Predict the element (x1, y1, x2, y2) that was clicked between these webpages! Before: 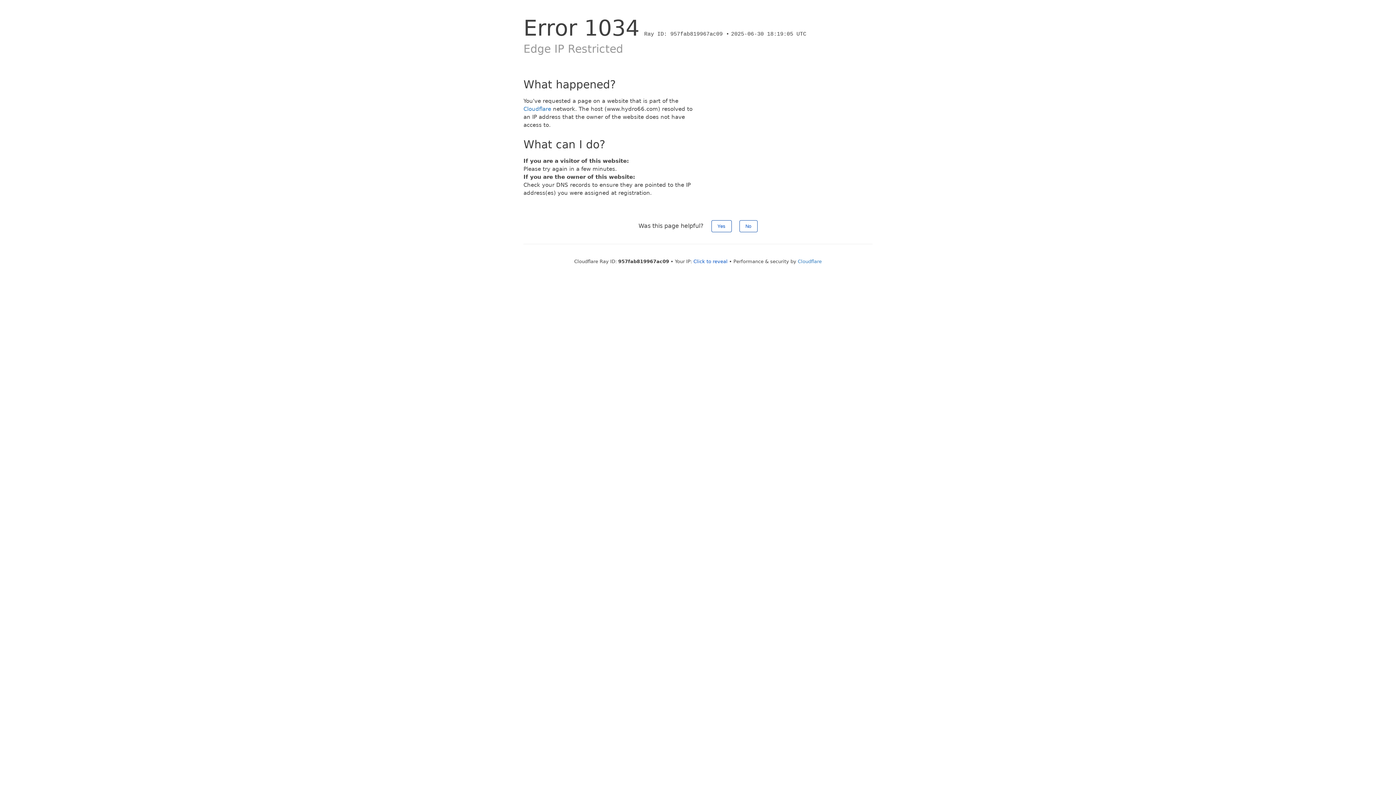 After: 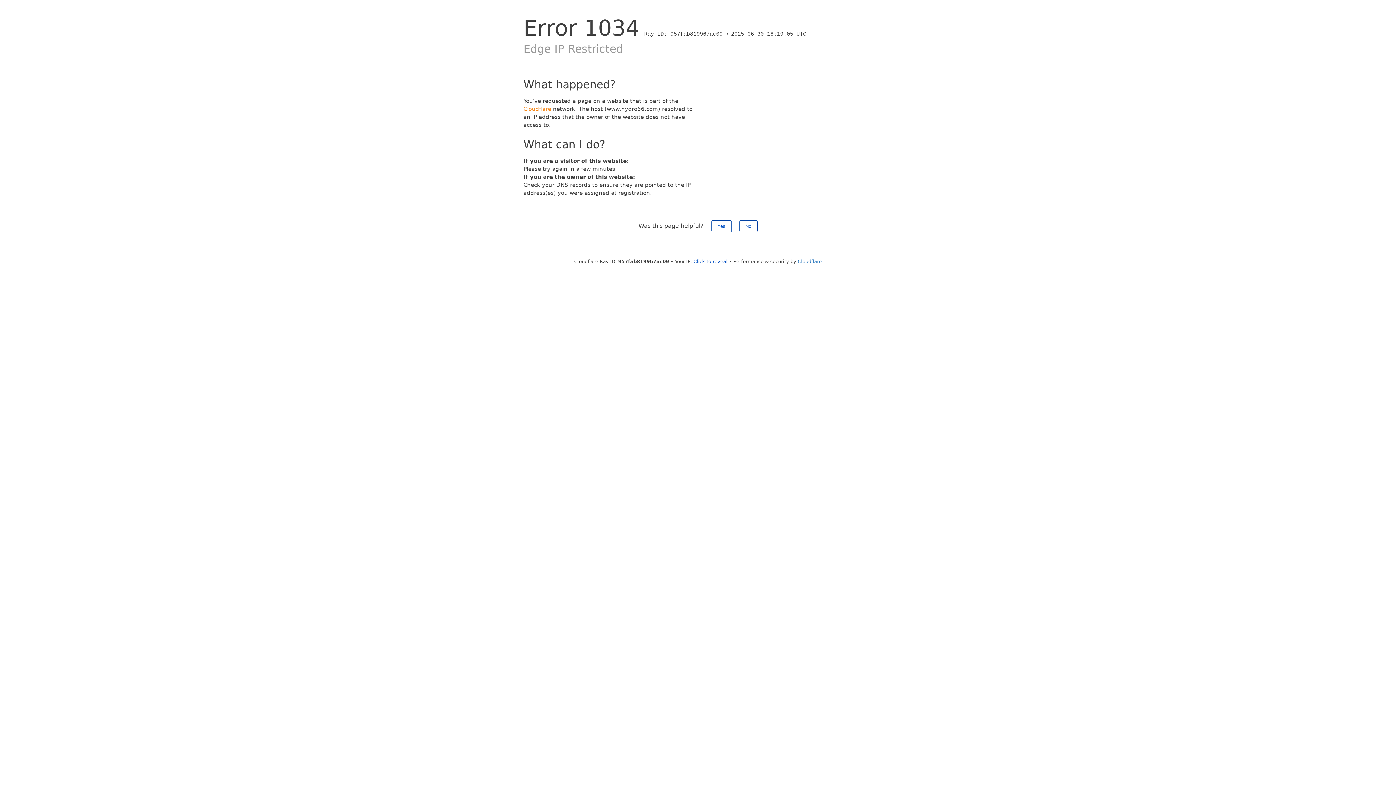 Action: bbox: (523, 105, 551, 112) label: Cloudflare